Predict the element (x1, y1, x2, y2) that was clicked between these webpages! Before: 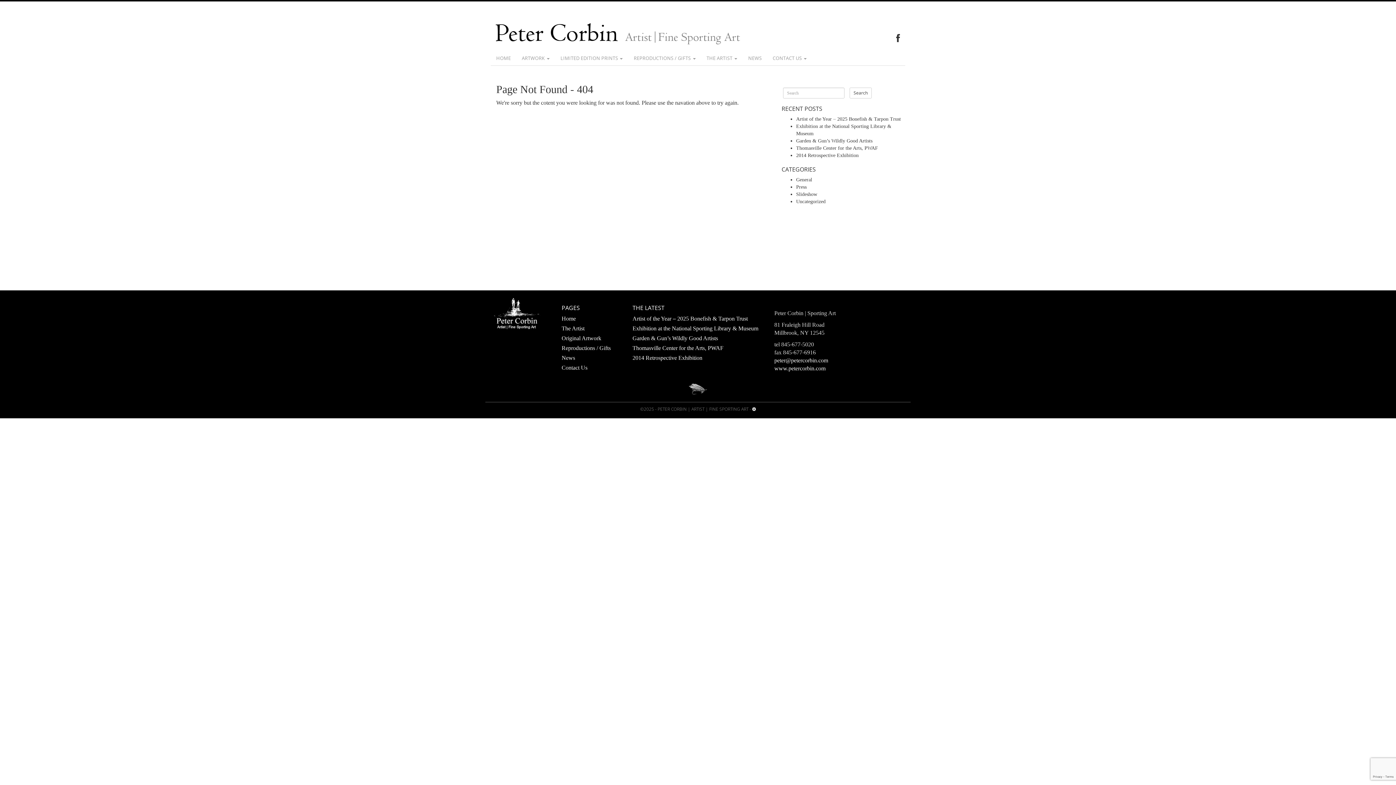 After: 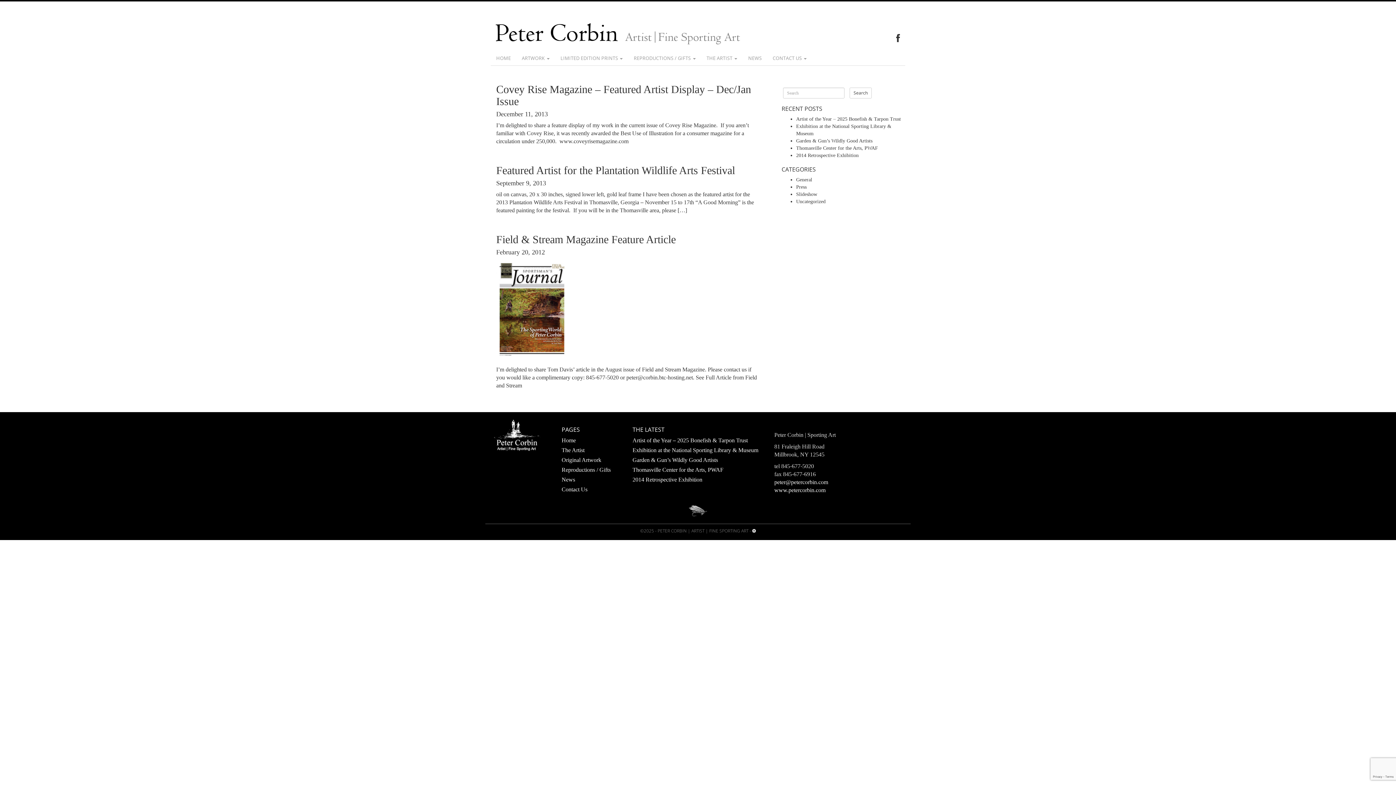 Action: bbox: (796, 184, 806, 189) label: Press